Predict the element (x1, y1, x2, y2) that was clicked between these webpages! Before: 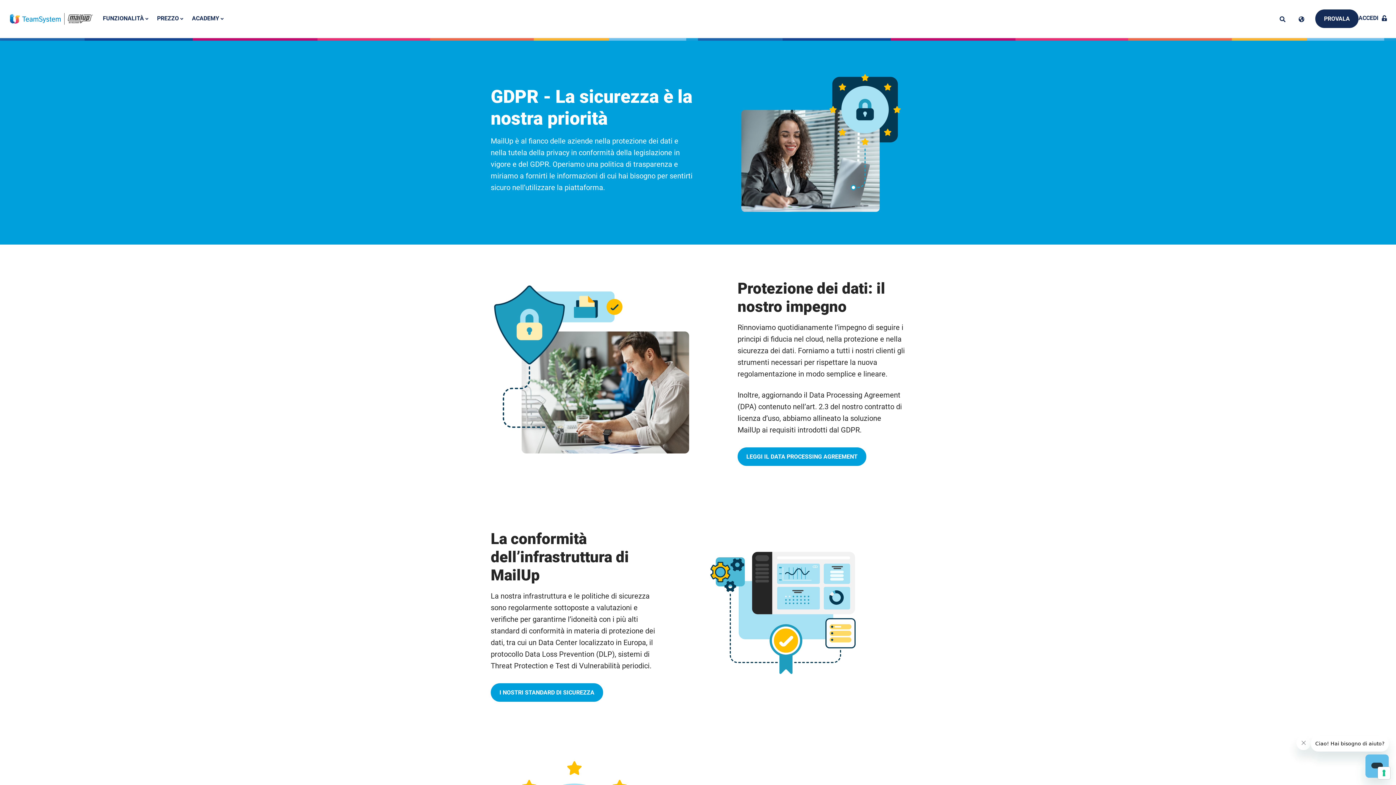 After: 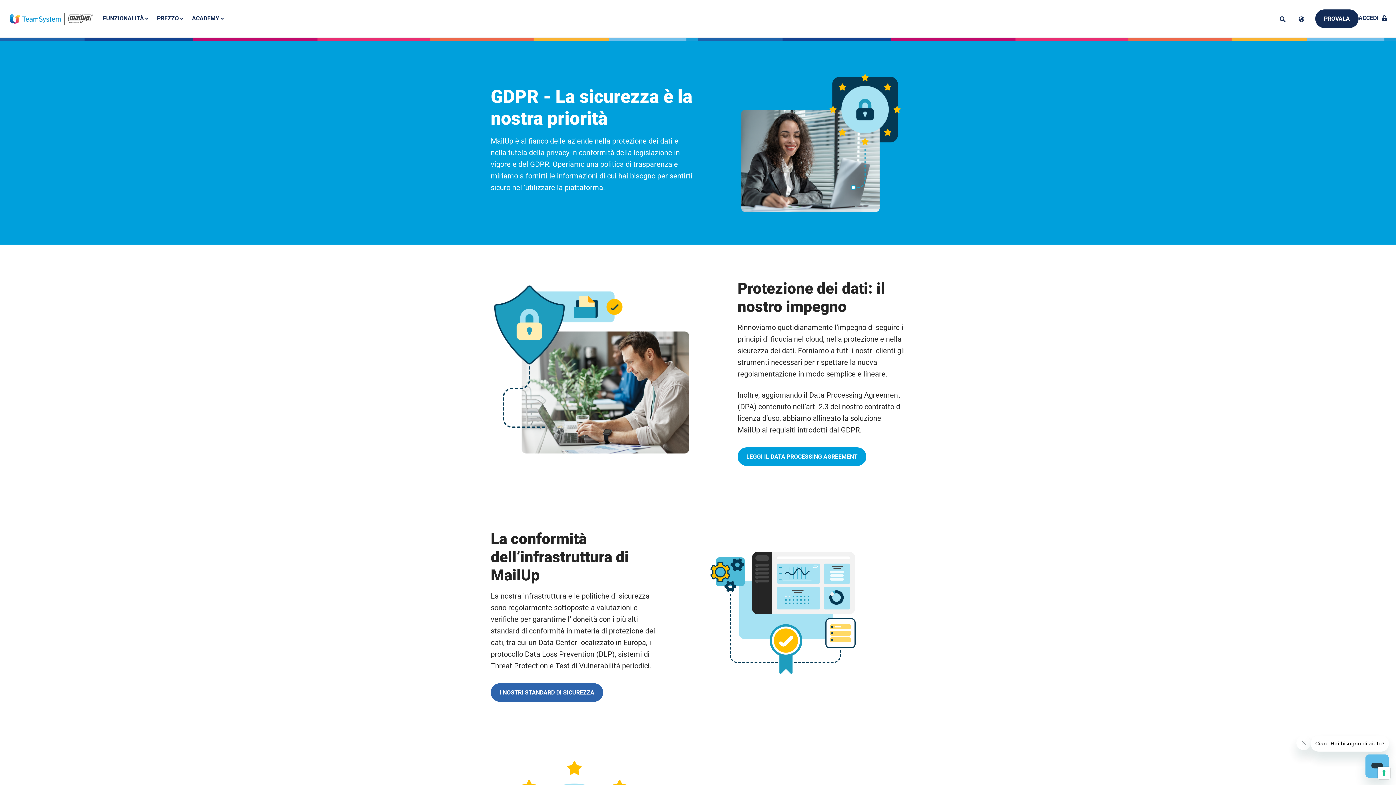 Action: label: I NOSTRI STANDARD DI SICUREZZA bbox: (490, 683, 603, 702)